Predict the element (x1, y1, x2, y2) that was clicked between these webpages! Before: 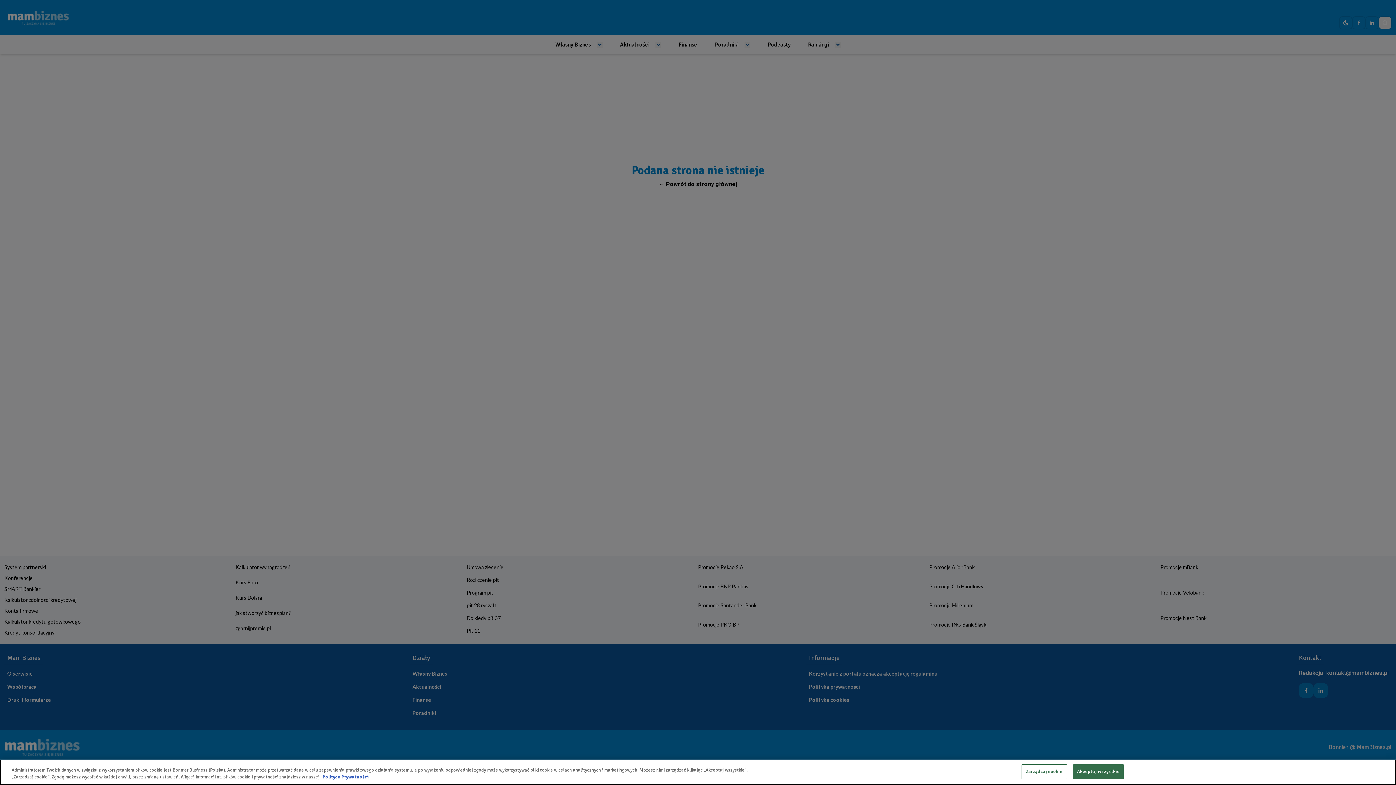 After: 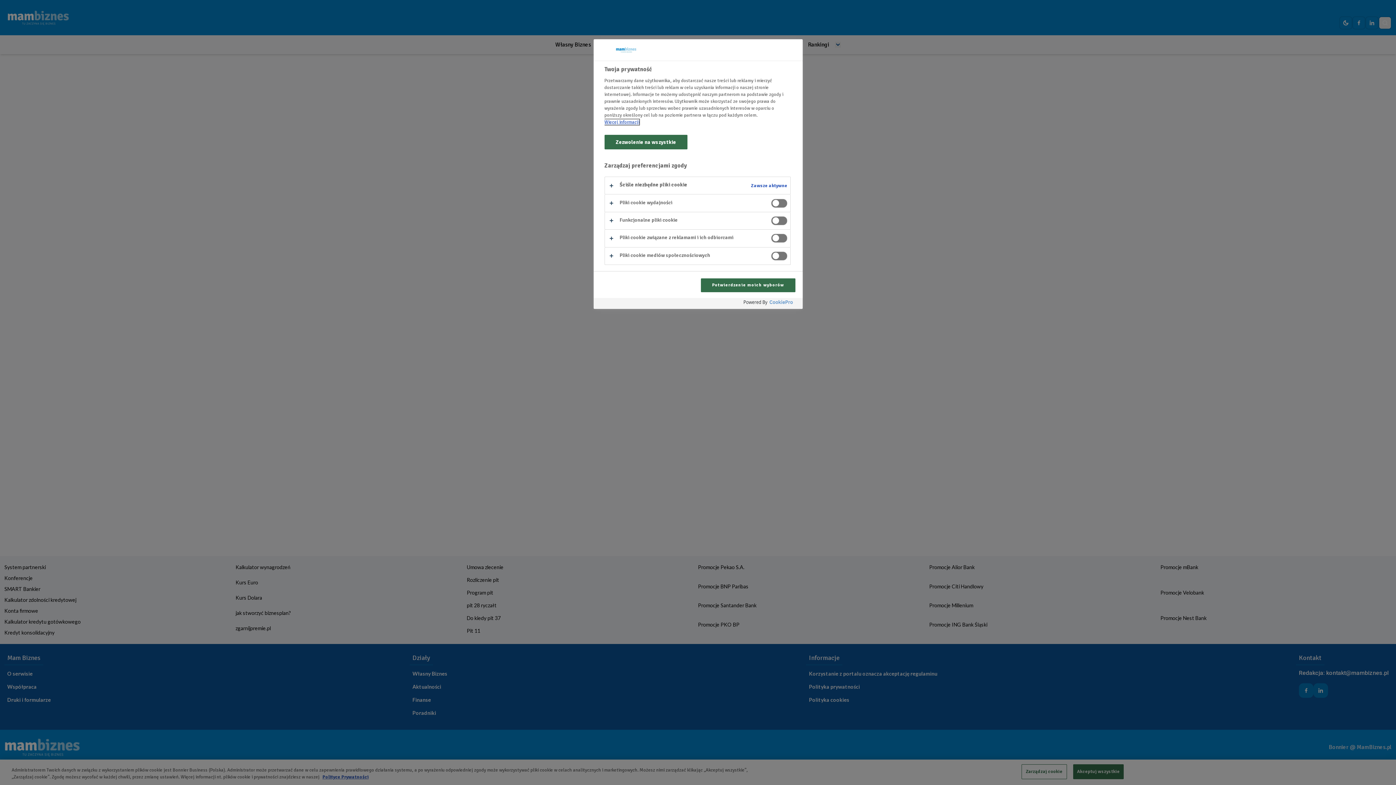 Action: bbox: (1021, 764, 1067, 779) label: Zarządzaj cookie